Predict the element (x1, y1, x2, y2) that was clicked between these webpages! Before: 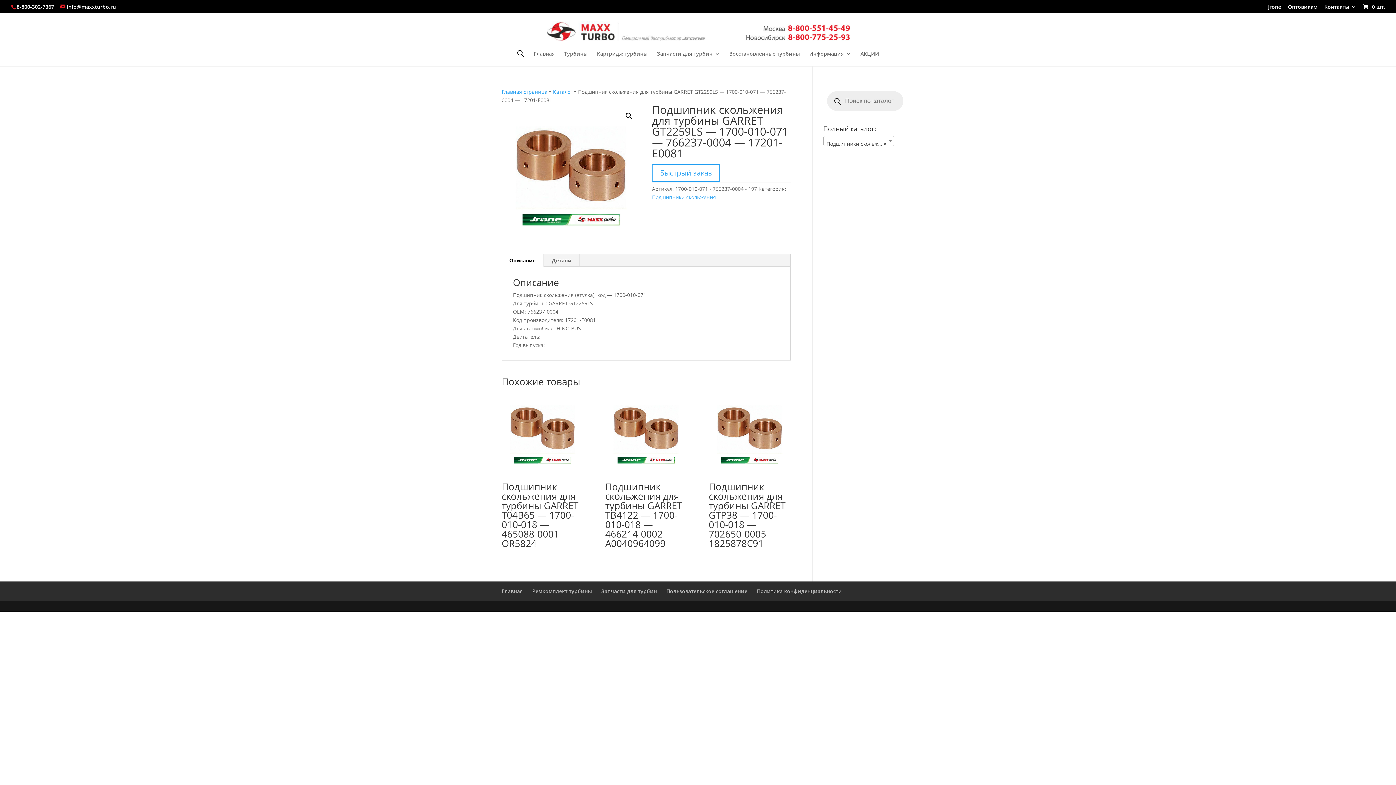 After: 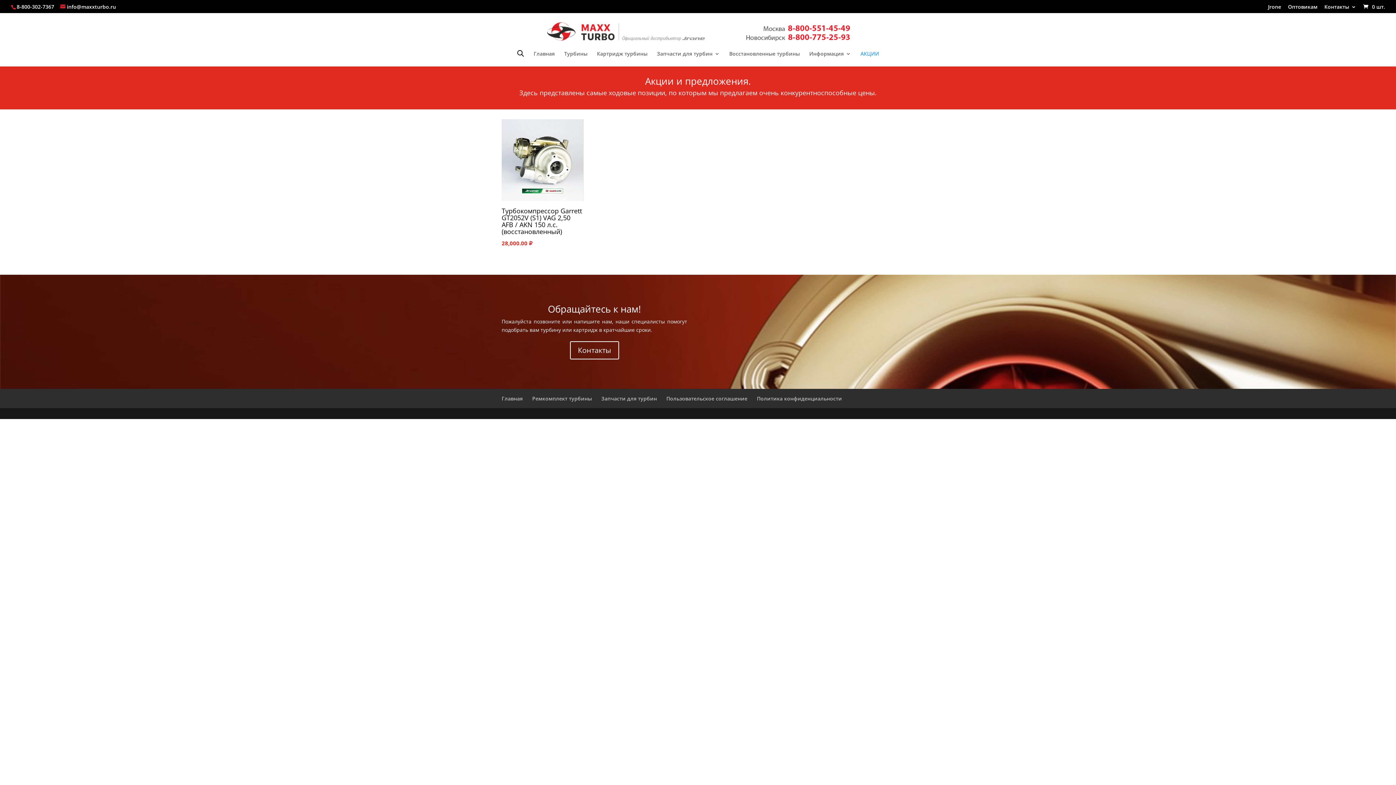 Action: bbox: (860, 51, 879, 66) label: АКЦИИ